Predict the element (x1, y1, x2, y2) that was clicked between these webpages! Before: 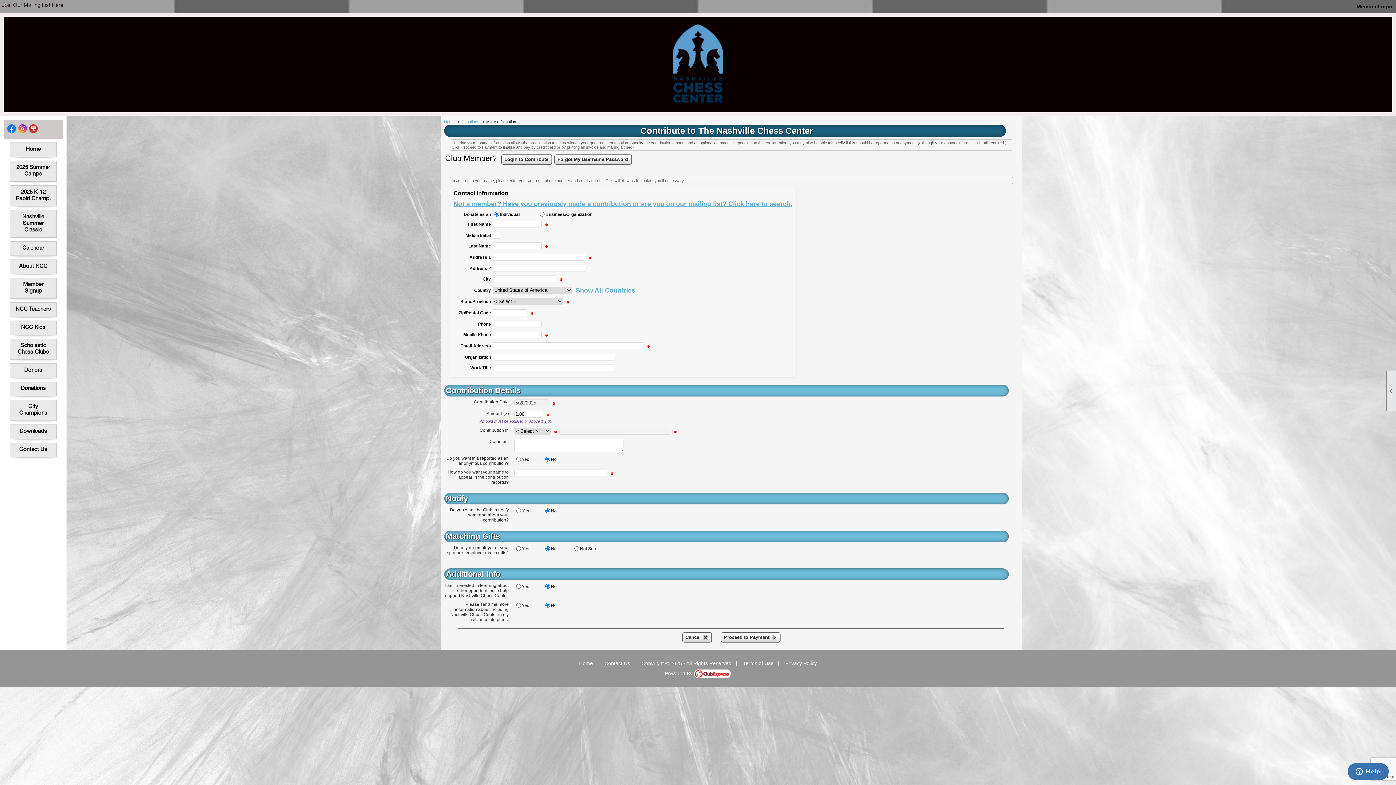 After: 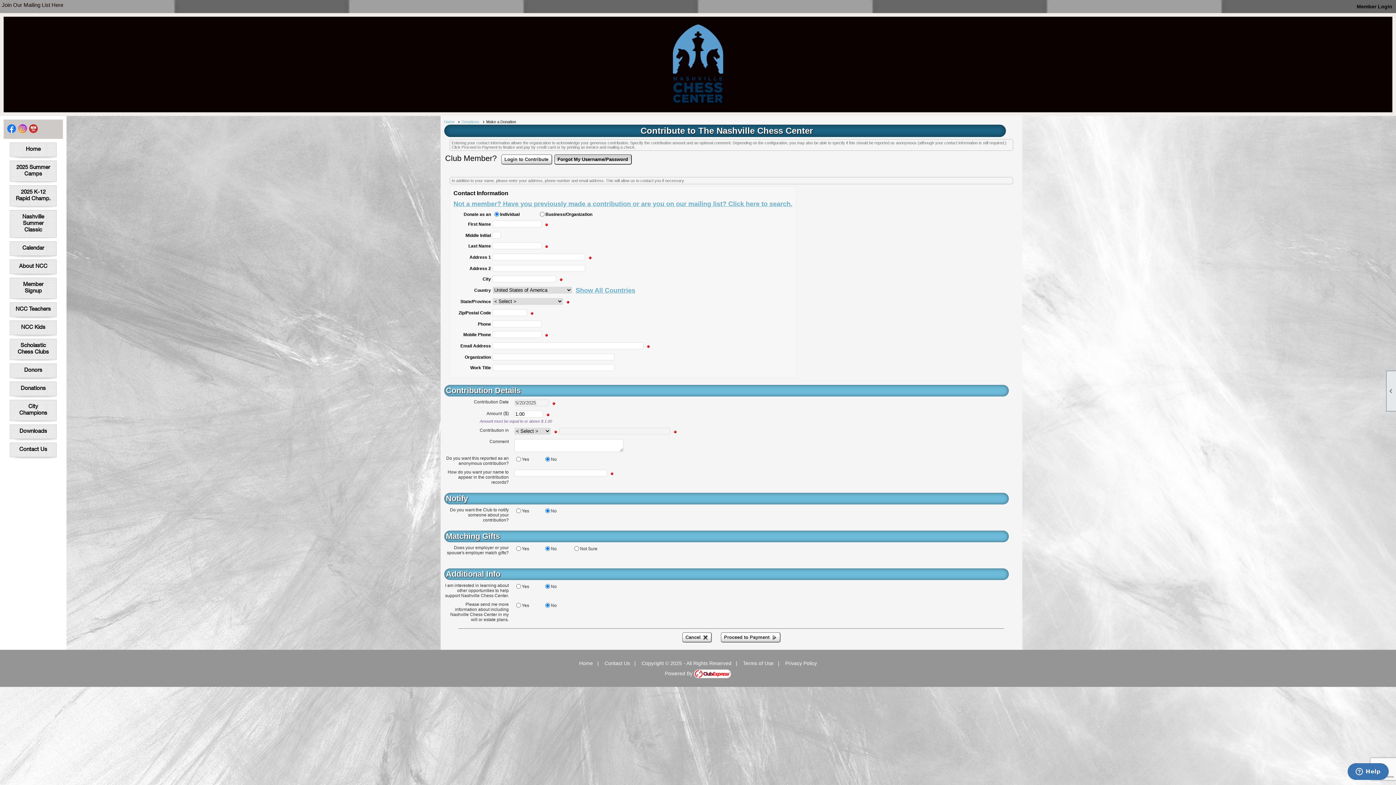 Action: bbox: (554, 154, 631, 164) label: Forgot My Username/Password